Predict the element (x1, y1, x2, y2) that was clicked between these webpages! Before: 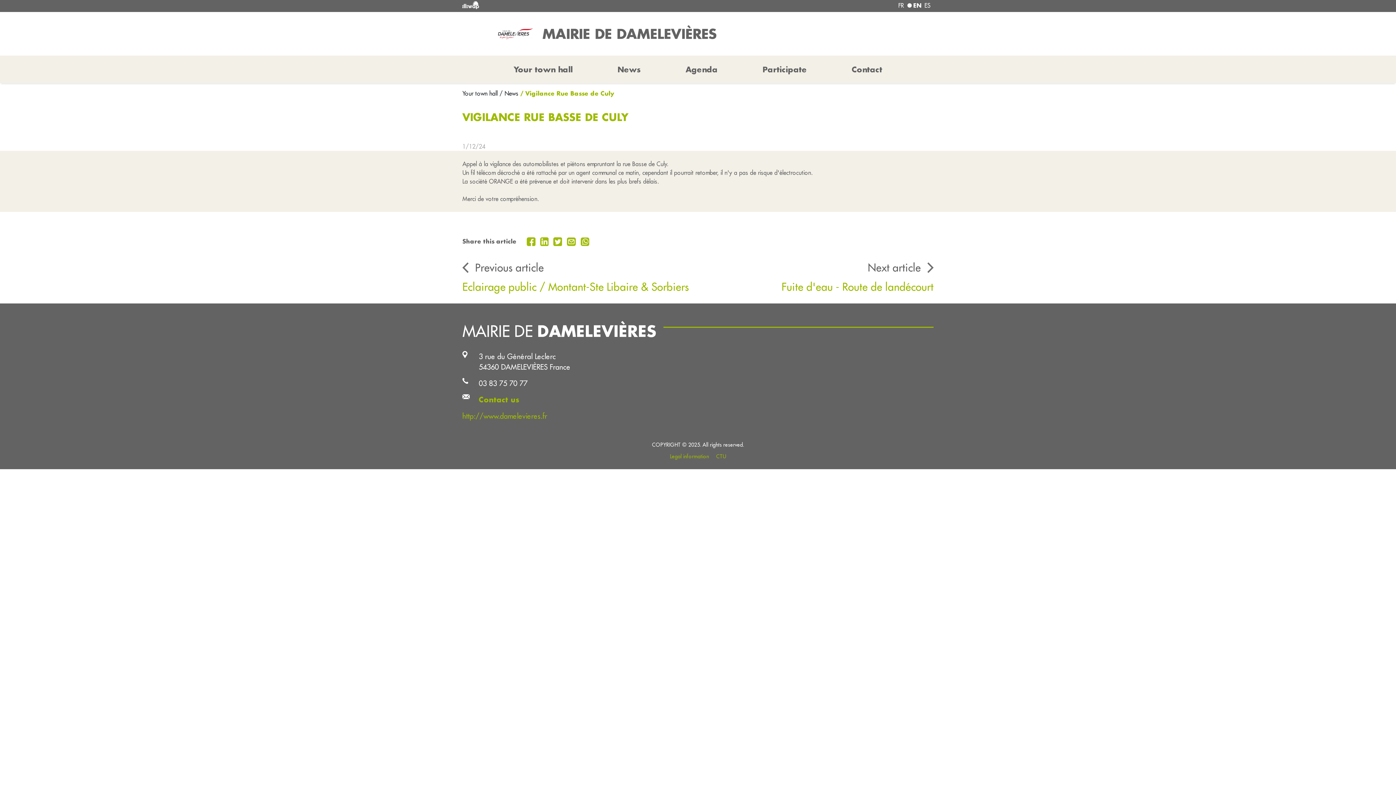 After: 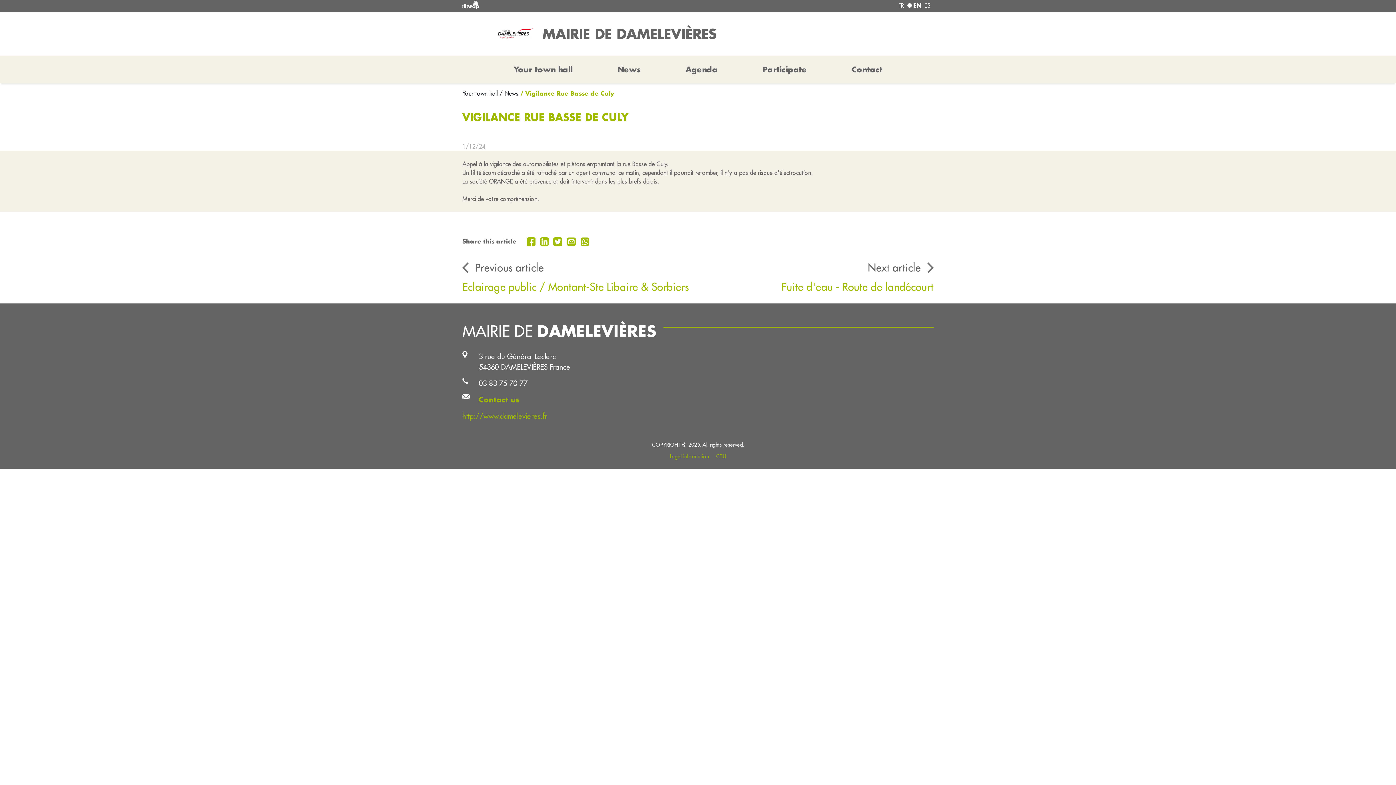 Action: label:   bbox: (552, 237, 565, 244)